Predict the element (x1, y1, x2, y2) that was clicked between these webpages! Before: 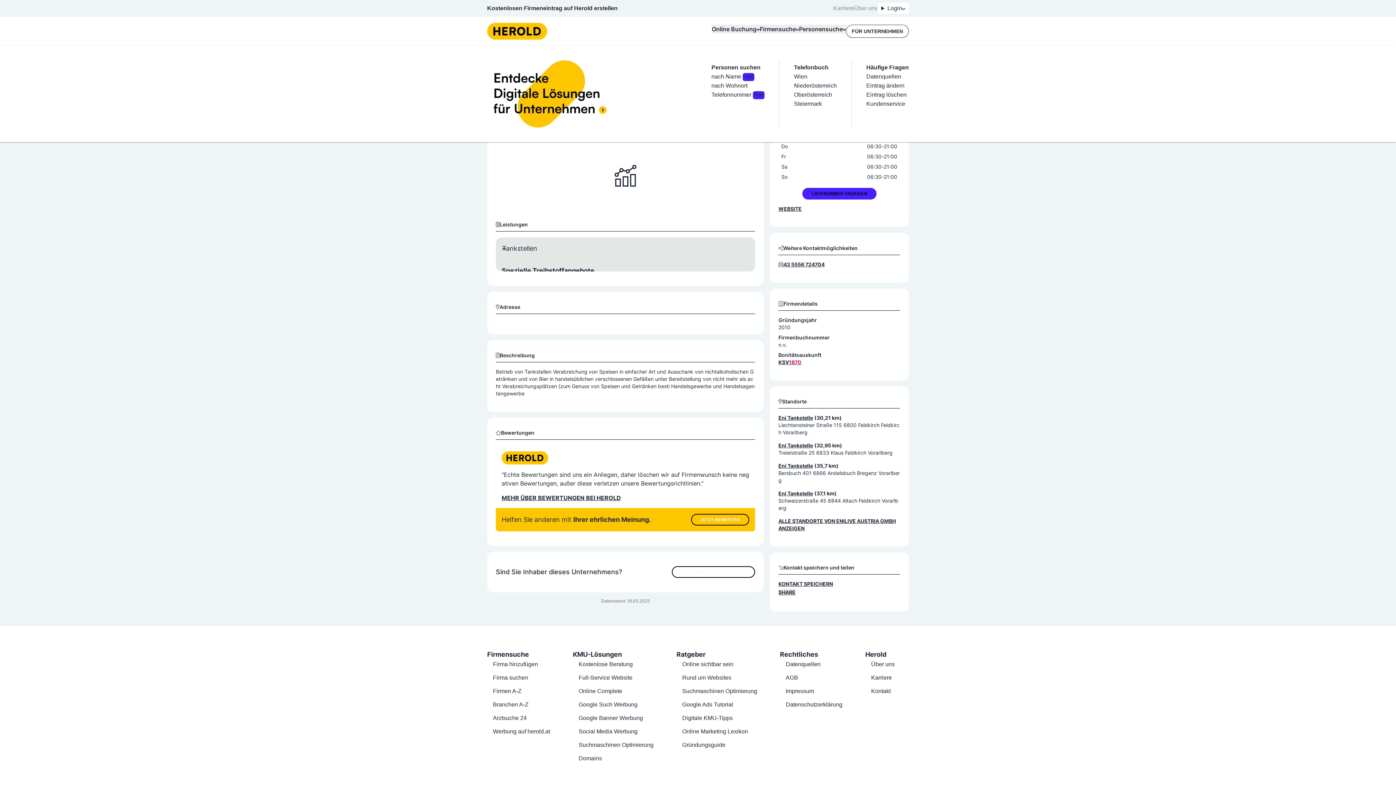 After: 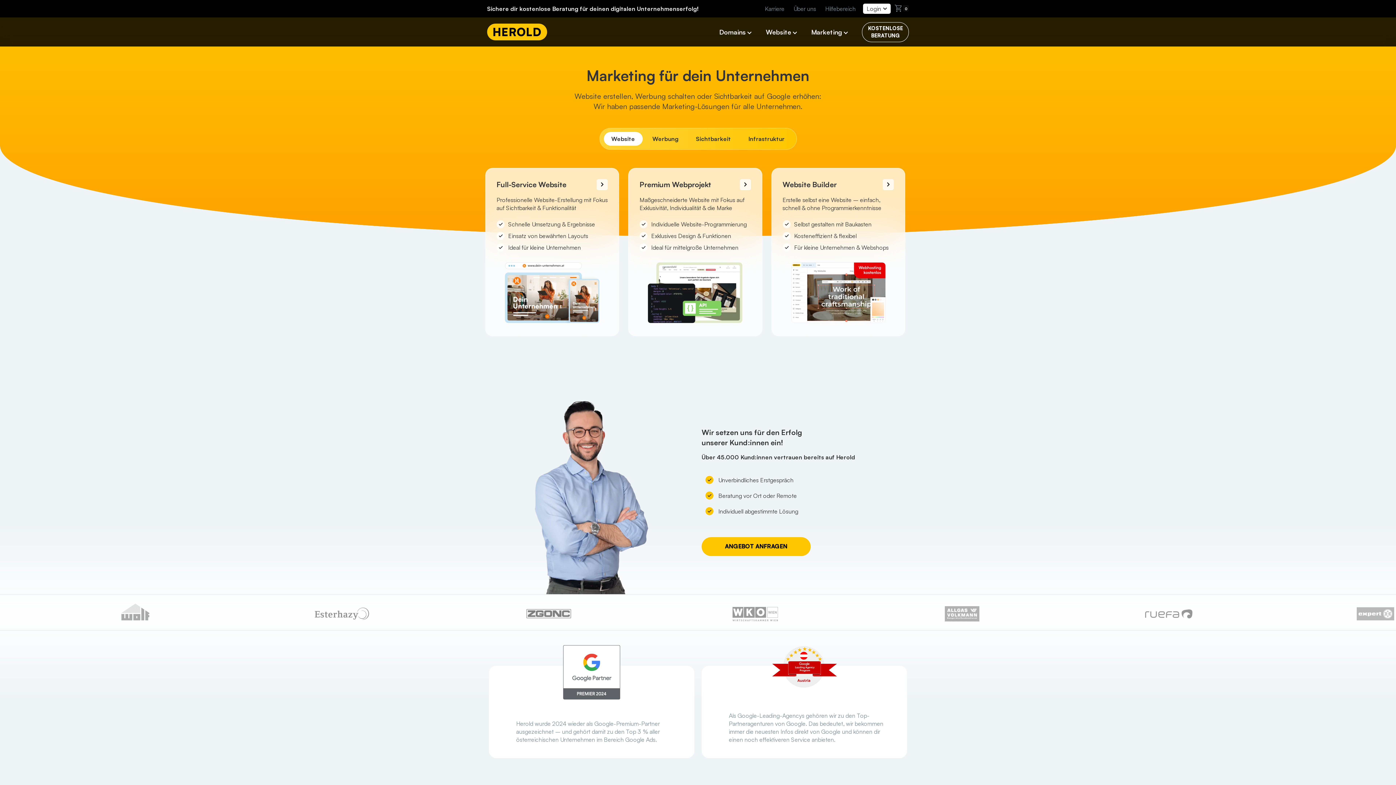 Action: bbox: (487, 60, 615, 127)